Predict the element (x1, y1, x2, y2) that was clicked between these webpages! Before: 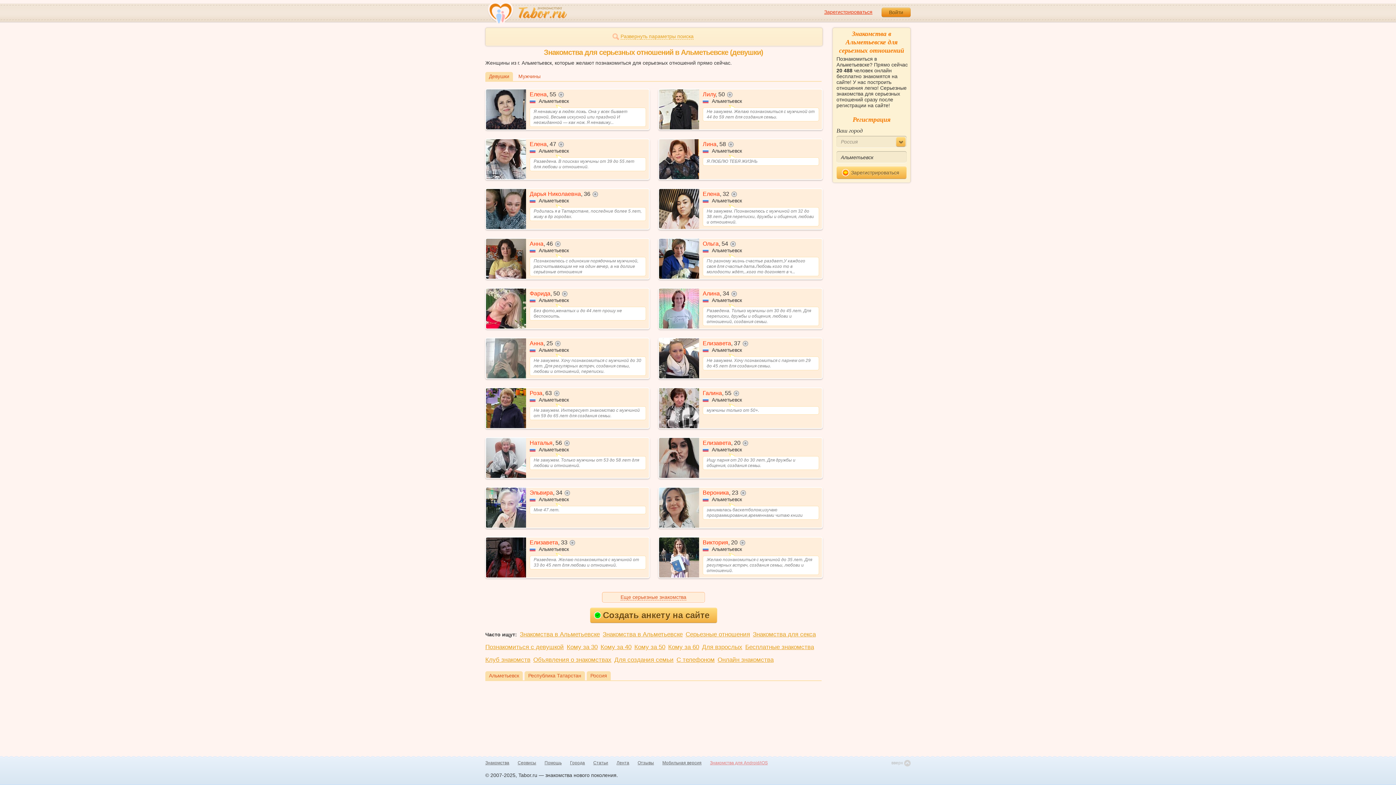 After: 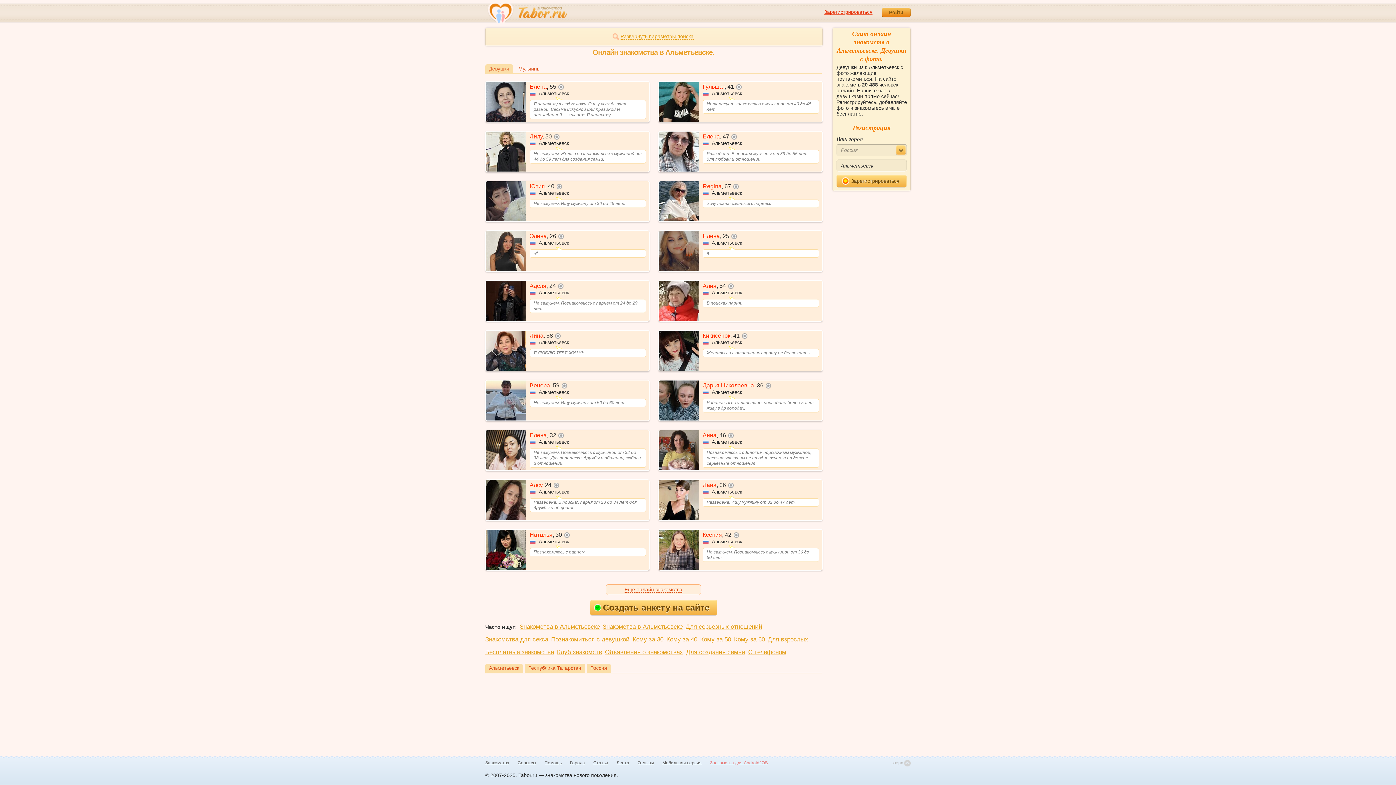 Action: label: Онлайн знакомства bbox: (717, 655, 773, 664)